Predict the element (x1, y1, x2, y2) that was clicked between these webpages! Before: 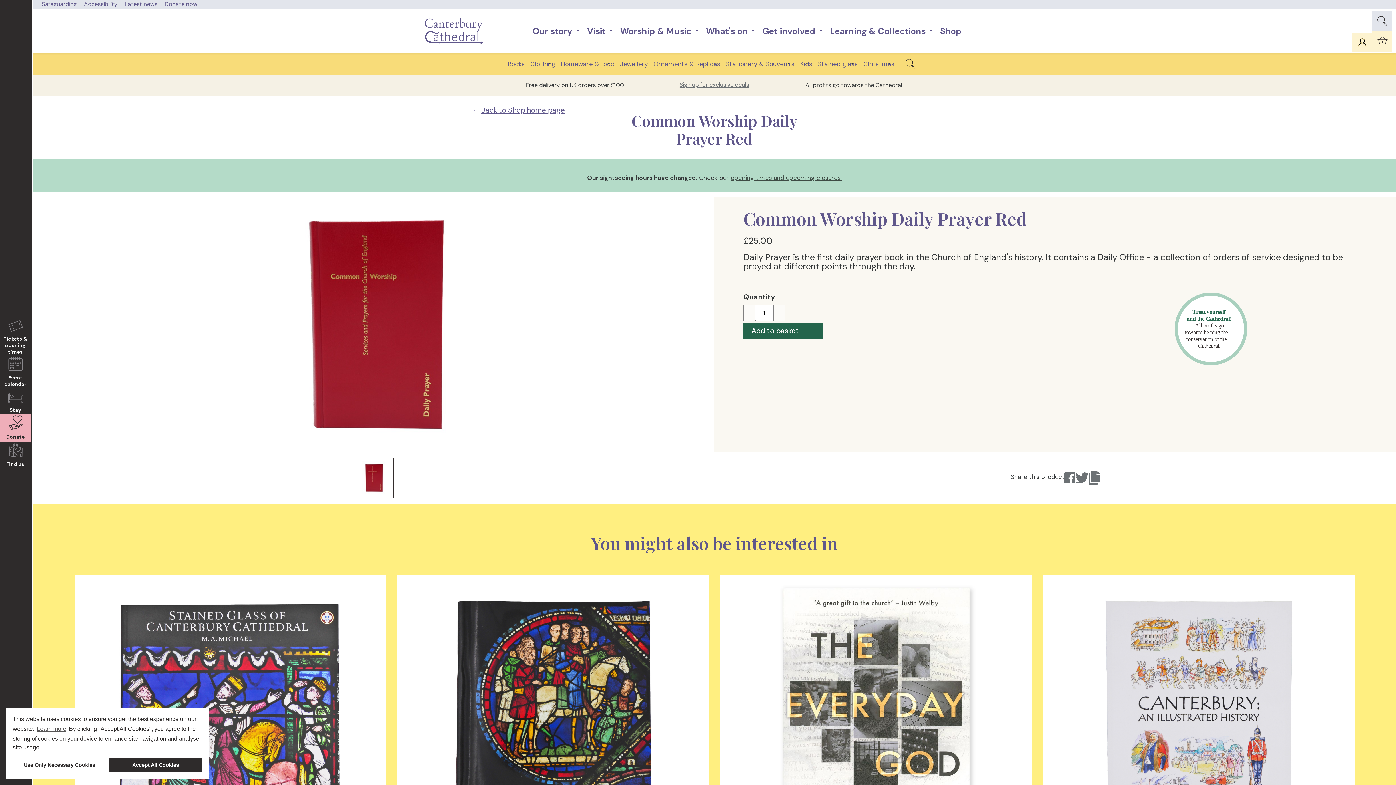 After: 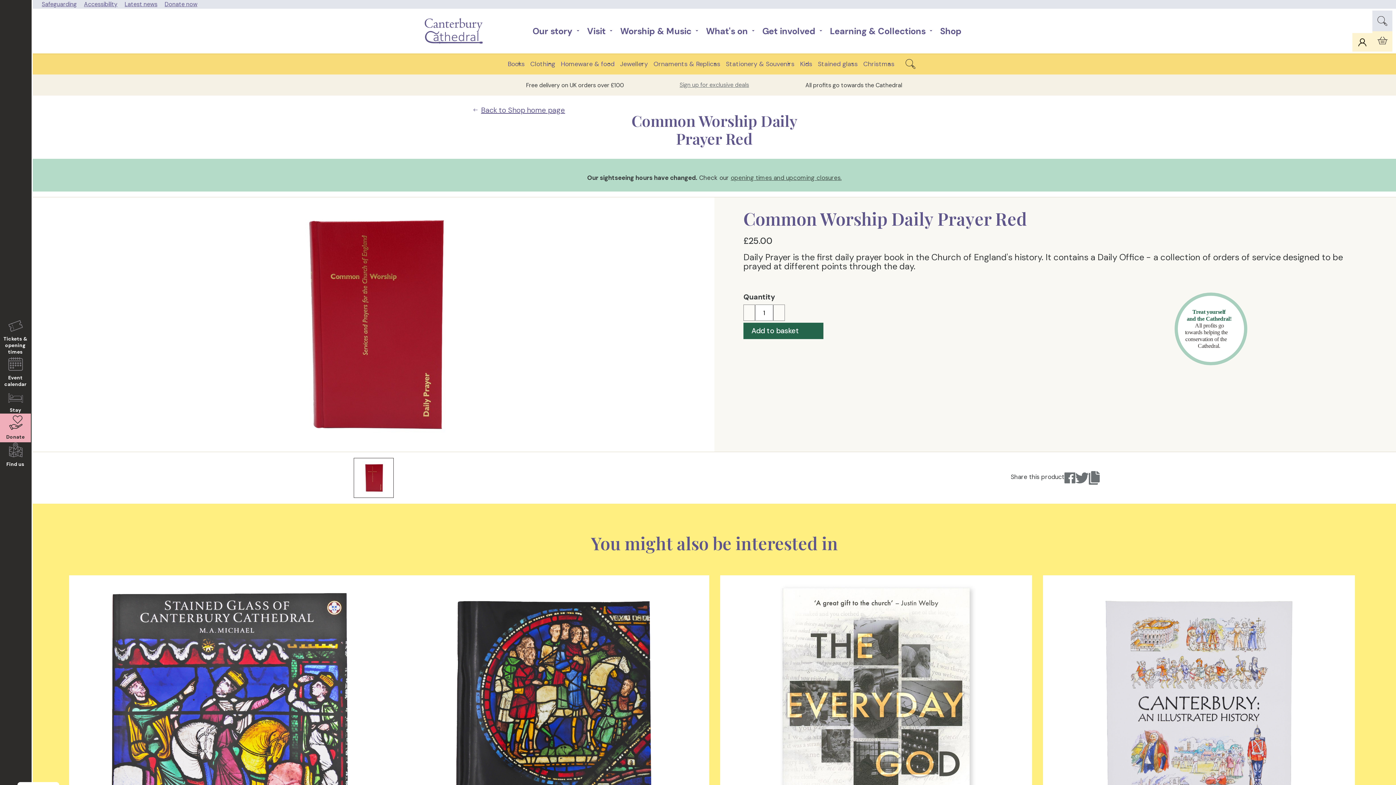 Action: label: allow cookies bbox: (108, 758, 202, 772)